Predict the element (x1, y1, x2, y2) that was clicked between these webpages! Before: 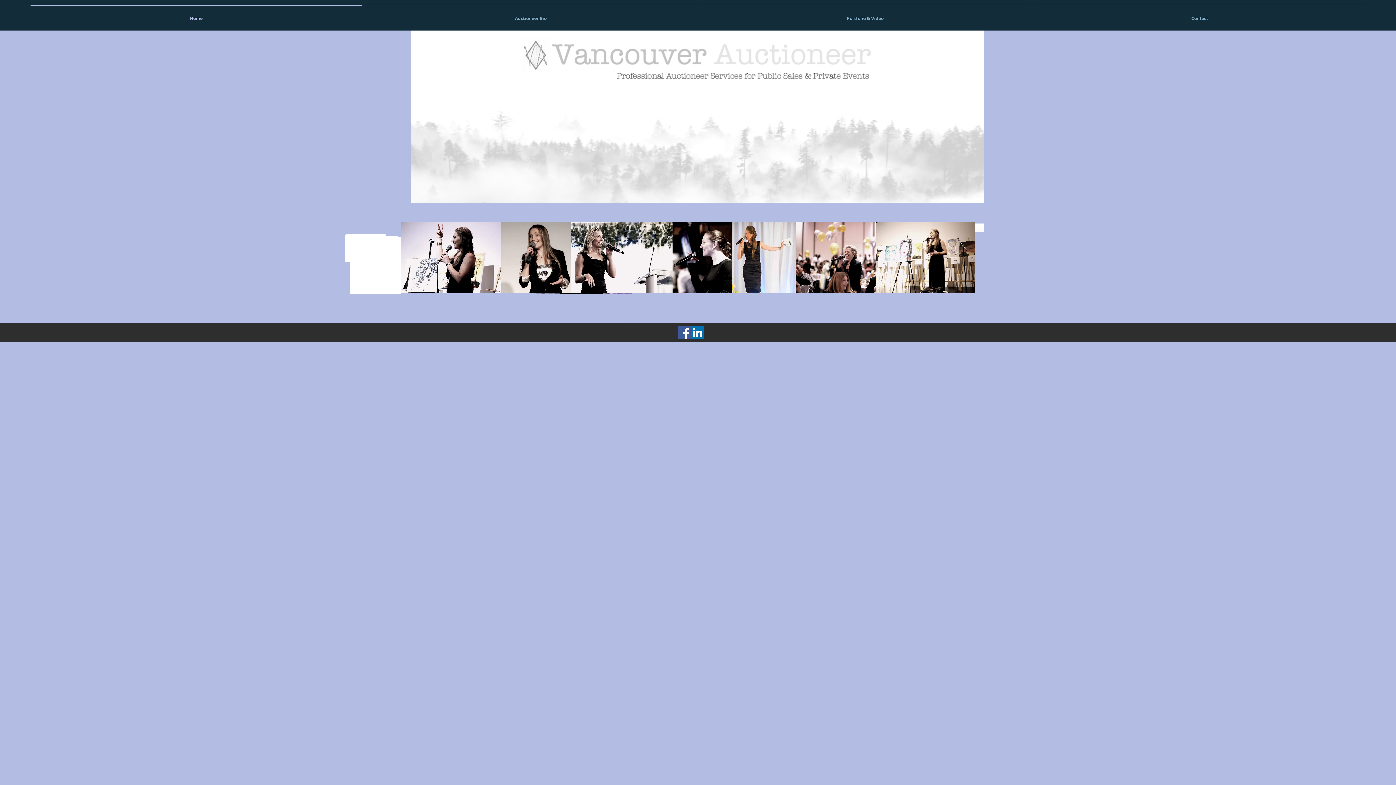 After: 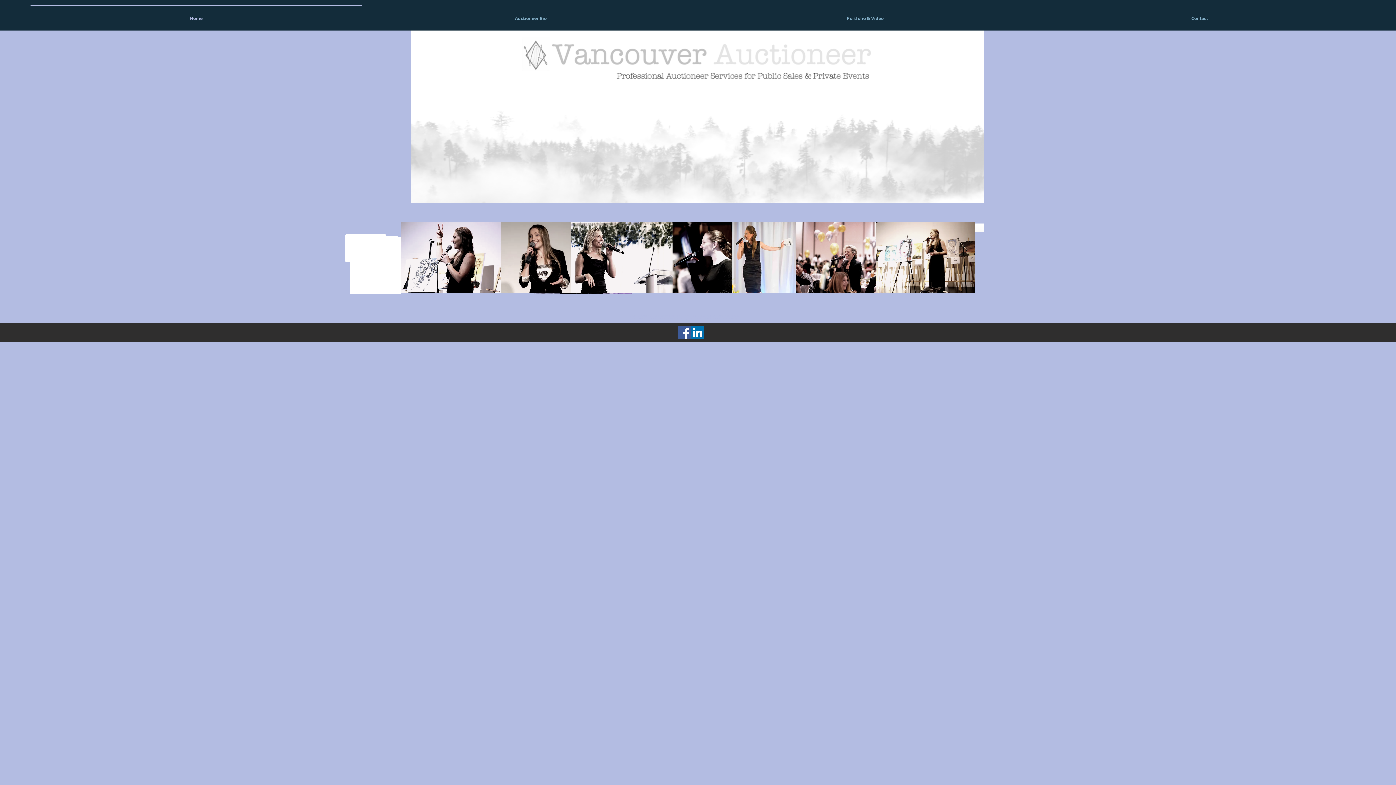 Action: bbox: (678, 326, 691, 339) label: Facebook Social Icon